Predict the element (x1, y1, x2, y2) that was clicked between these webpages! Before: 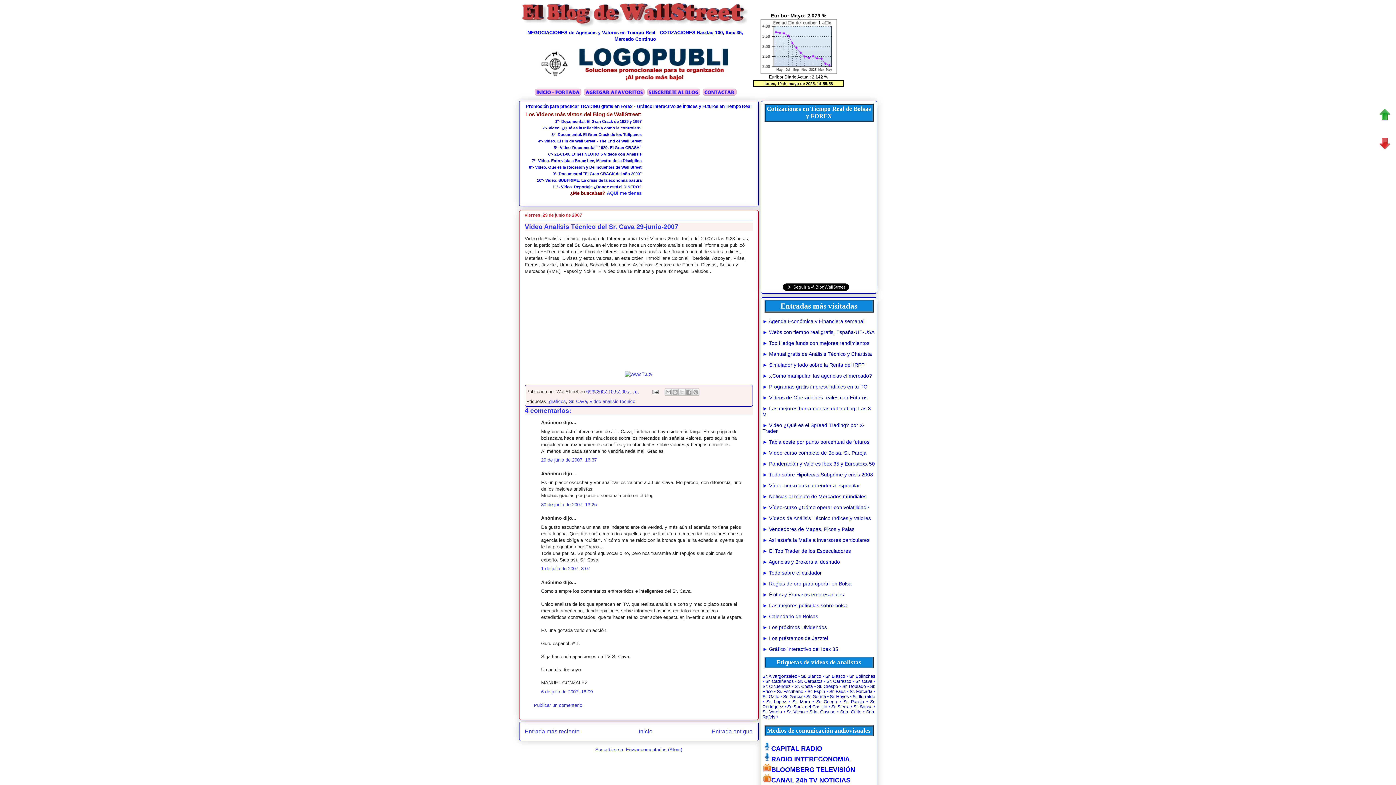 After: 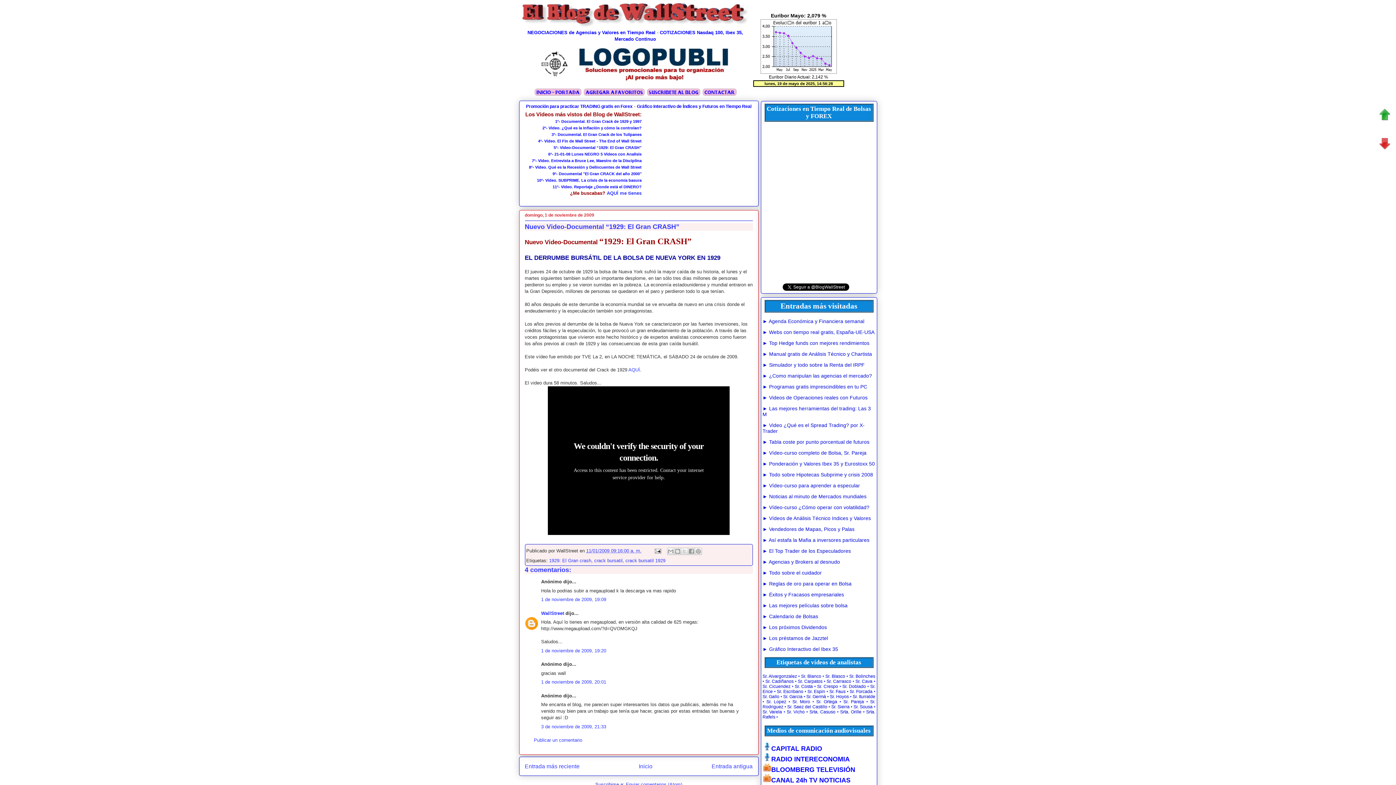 Action: label: 5º- Video-Documental “1929: El Gran CRASH” bbox: (553, 144, 641, 150)